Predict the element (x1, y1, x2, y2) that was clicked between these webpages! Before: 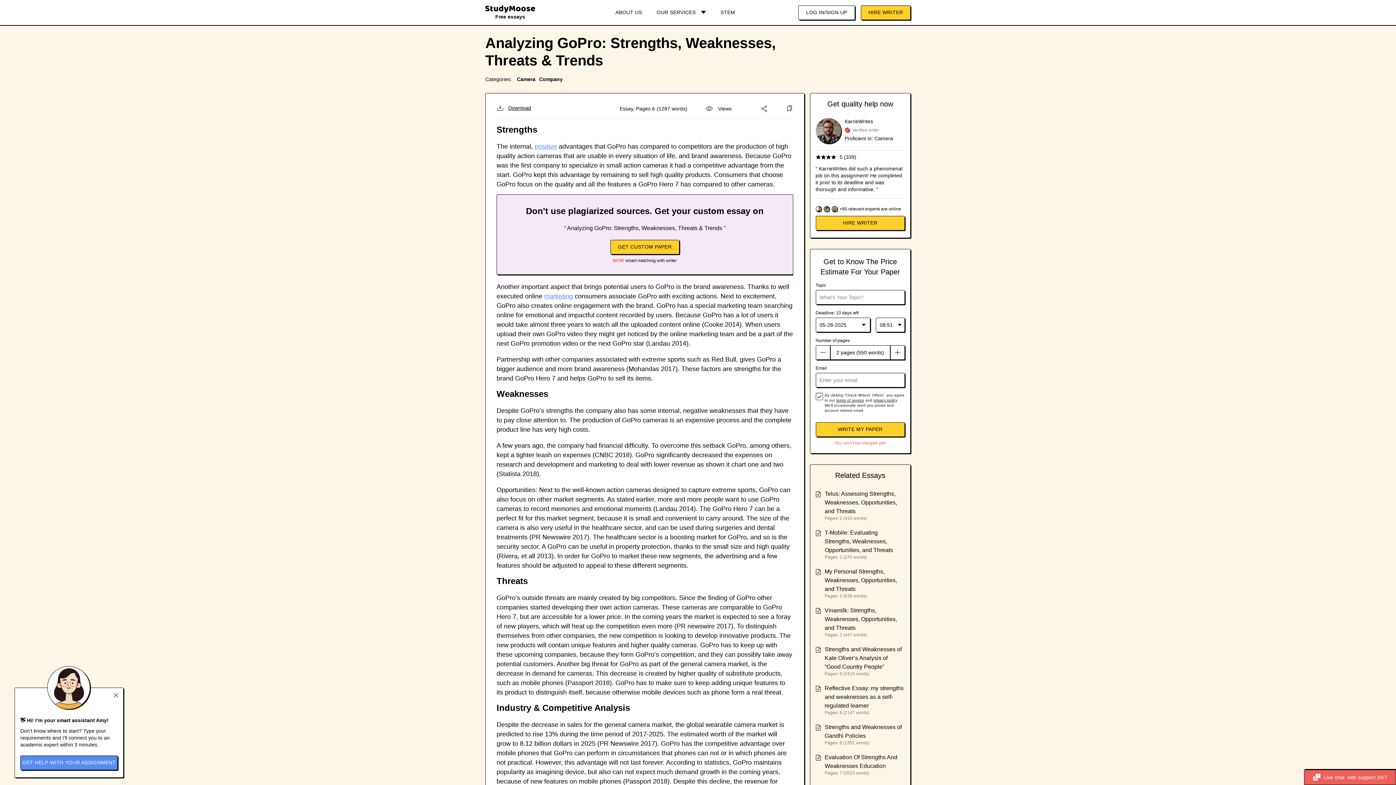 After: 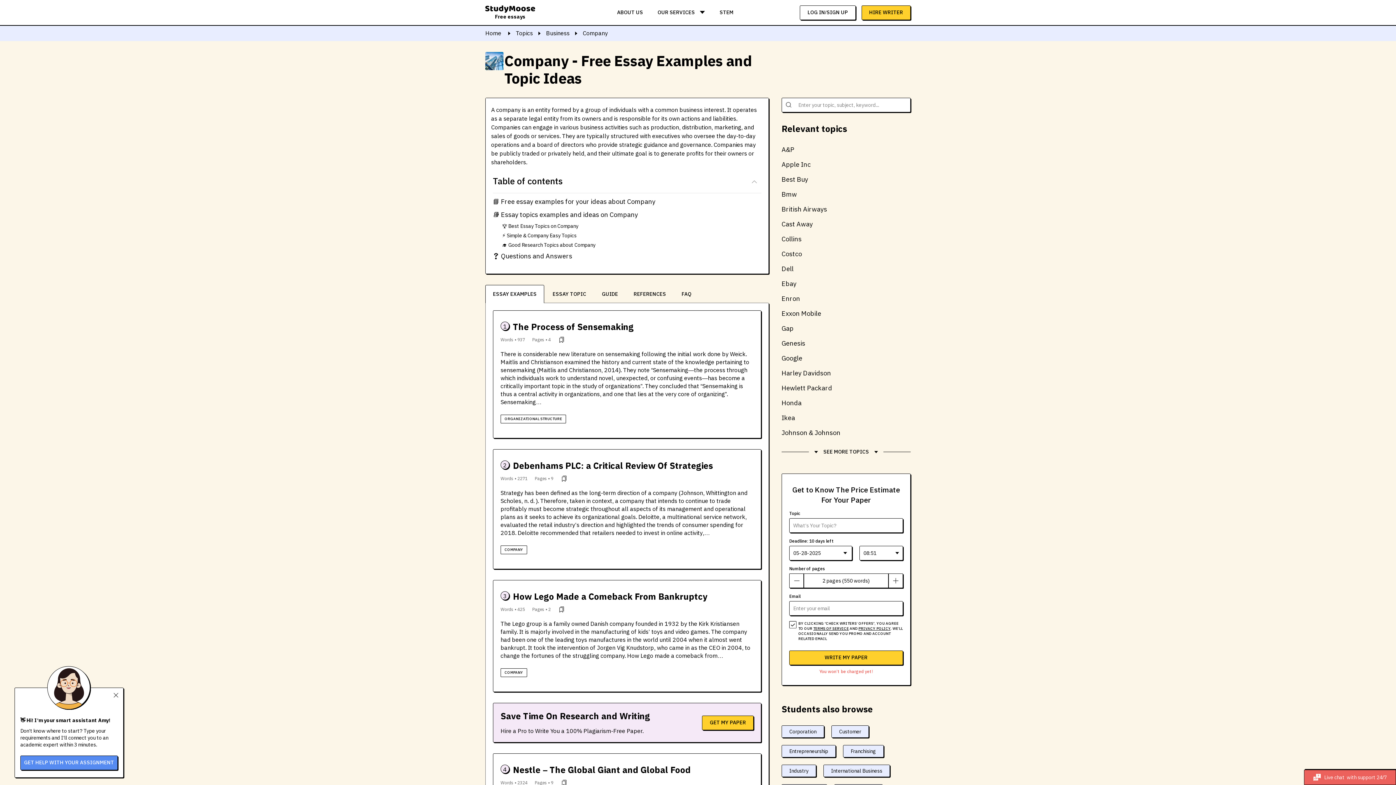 Action: bbox: (539, 76, 562, 82) label: Company